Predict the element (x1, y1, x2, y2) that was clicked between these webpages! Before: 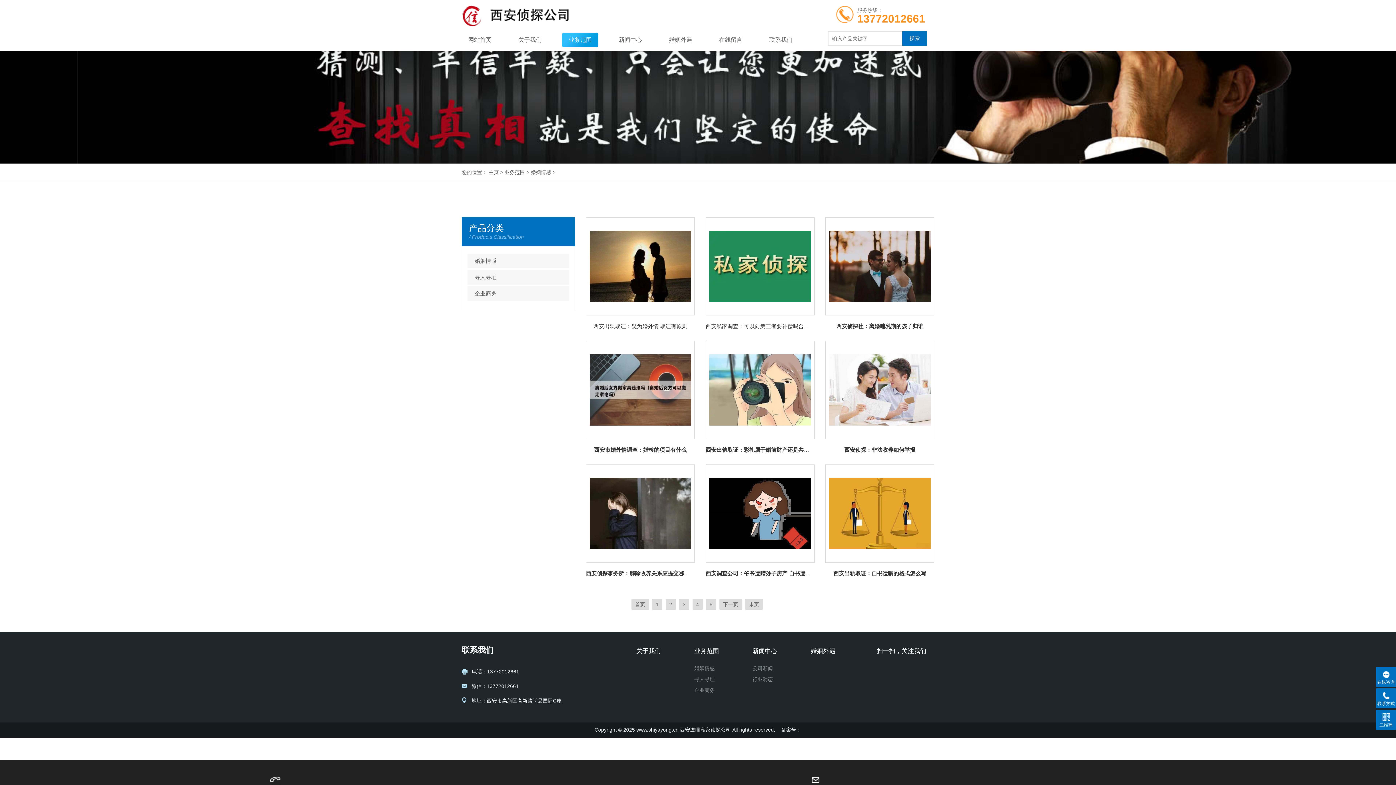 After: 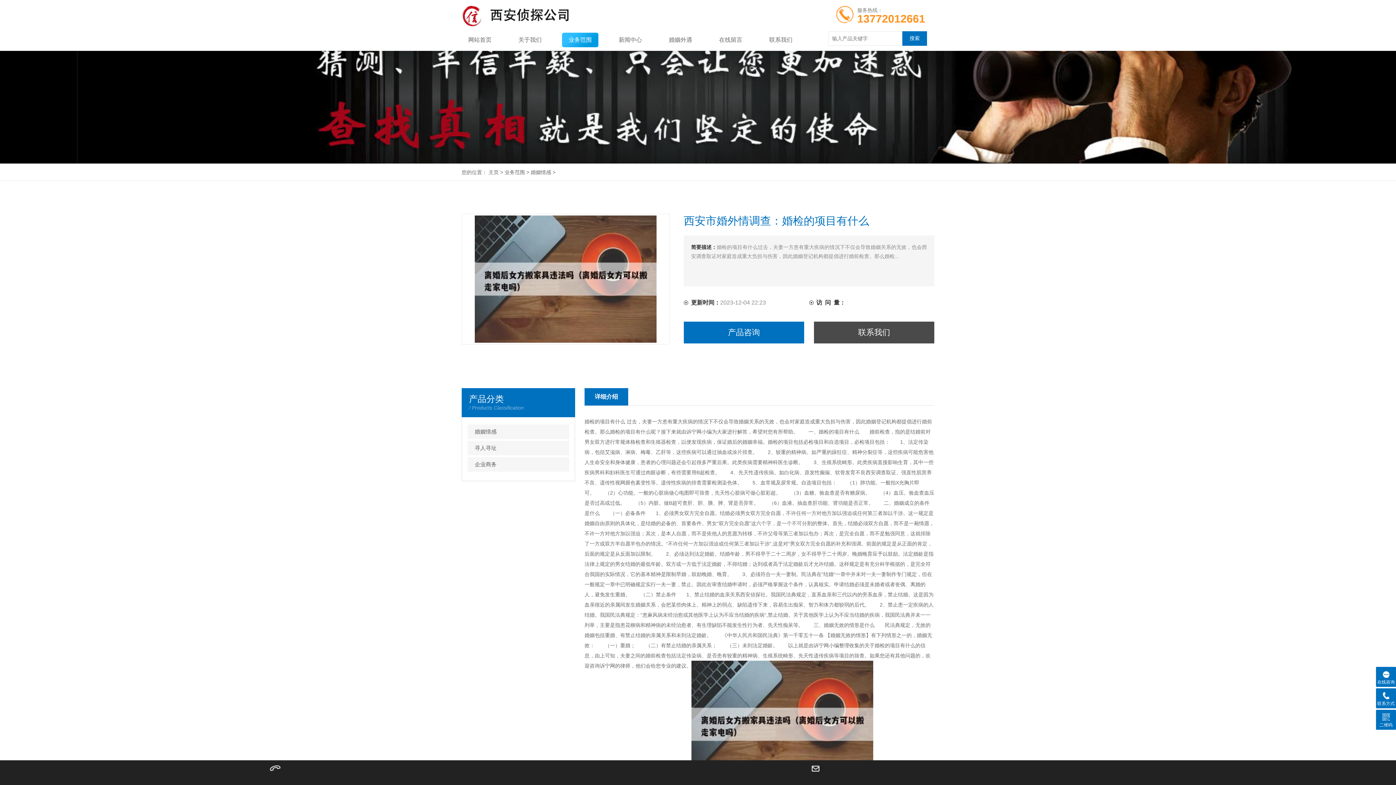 Action: label: 西安市婚外情调查：婚检的项目有什么 bbox: (586, 446, 695, 453)